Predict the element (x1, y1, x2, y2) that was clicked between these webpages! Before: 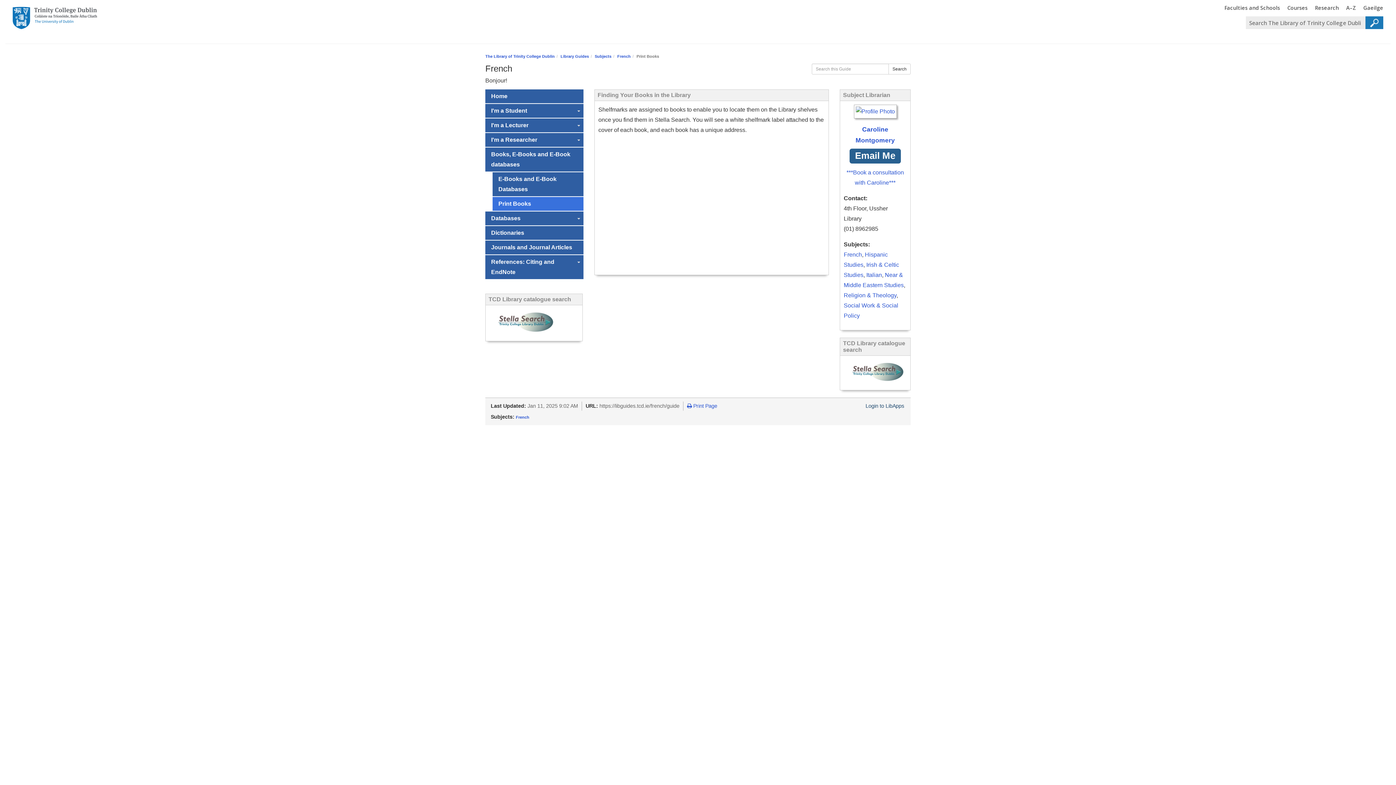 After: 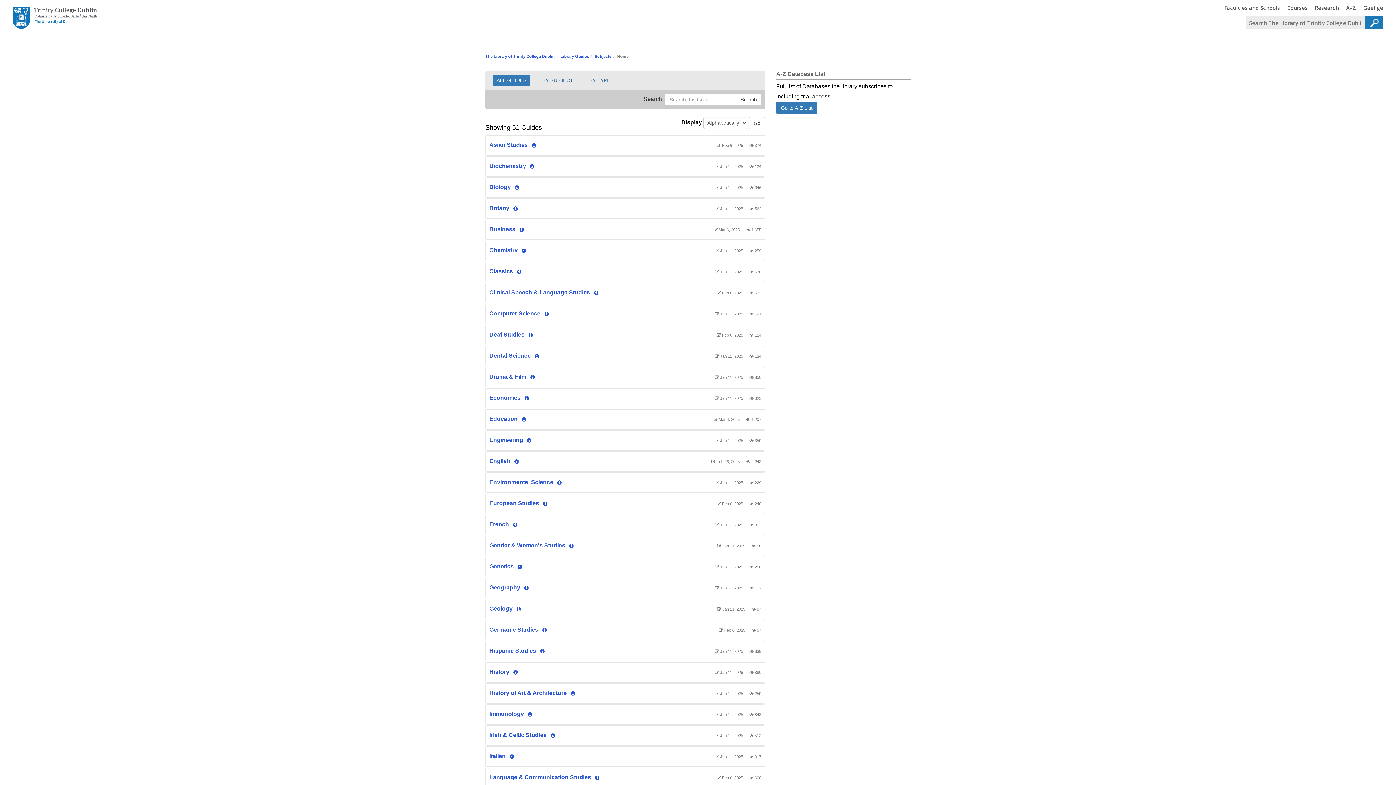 Action: label: Subjects bbox: (594, 54, 611, 58)